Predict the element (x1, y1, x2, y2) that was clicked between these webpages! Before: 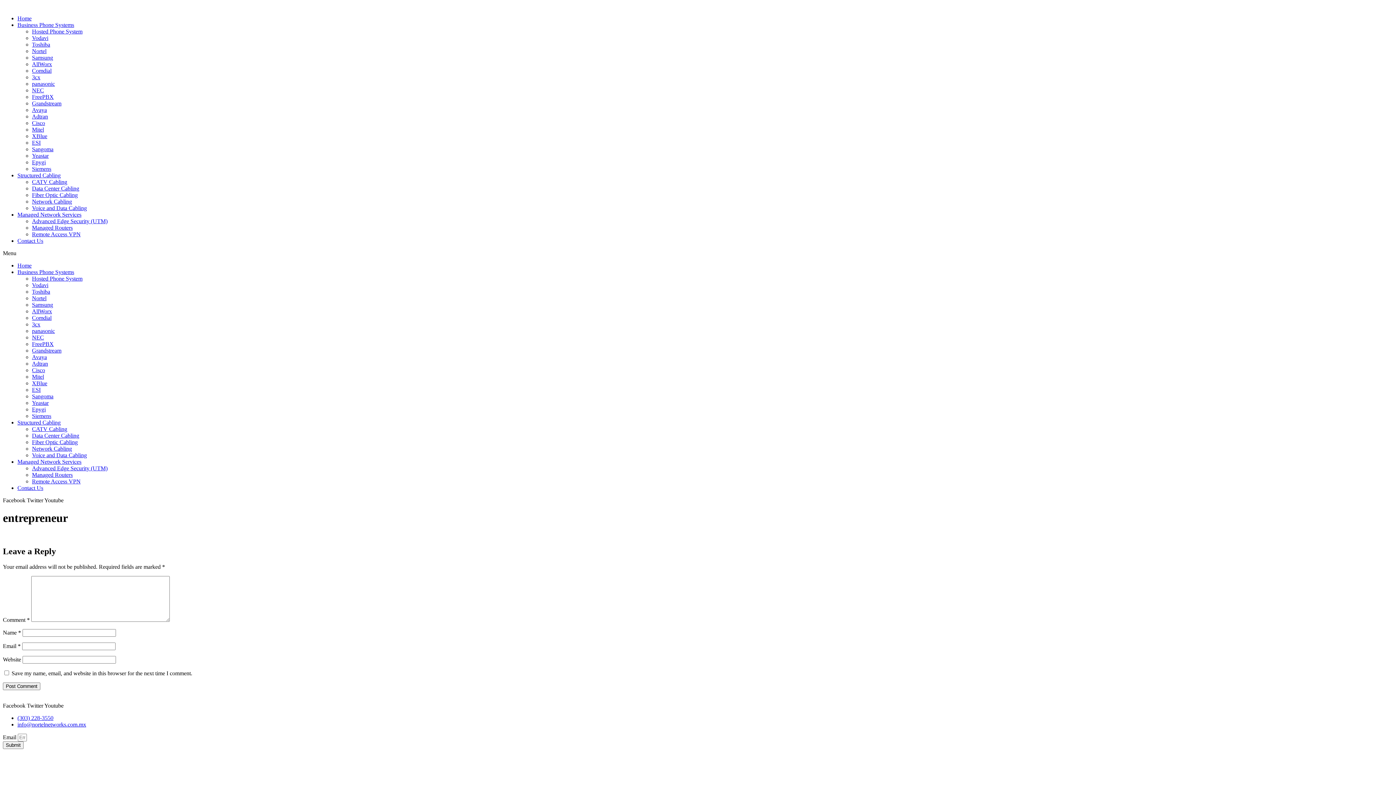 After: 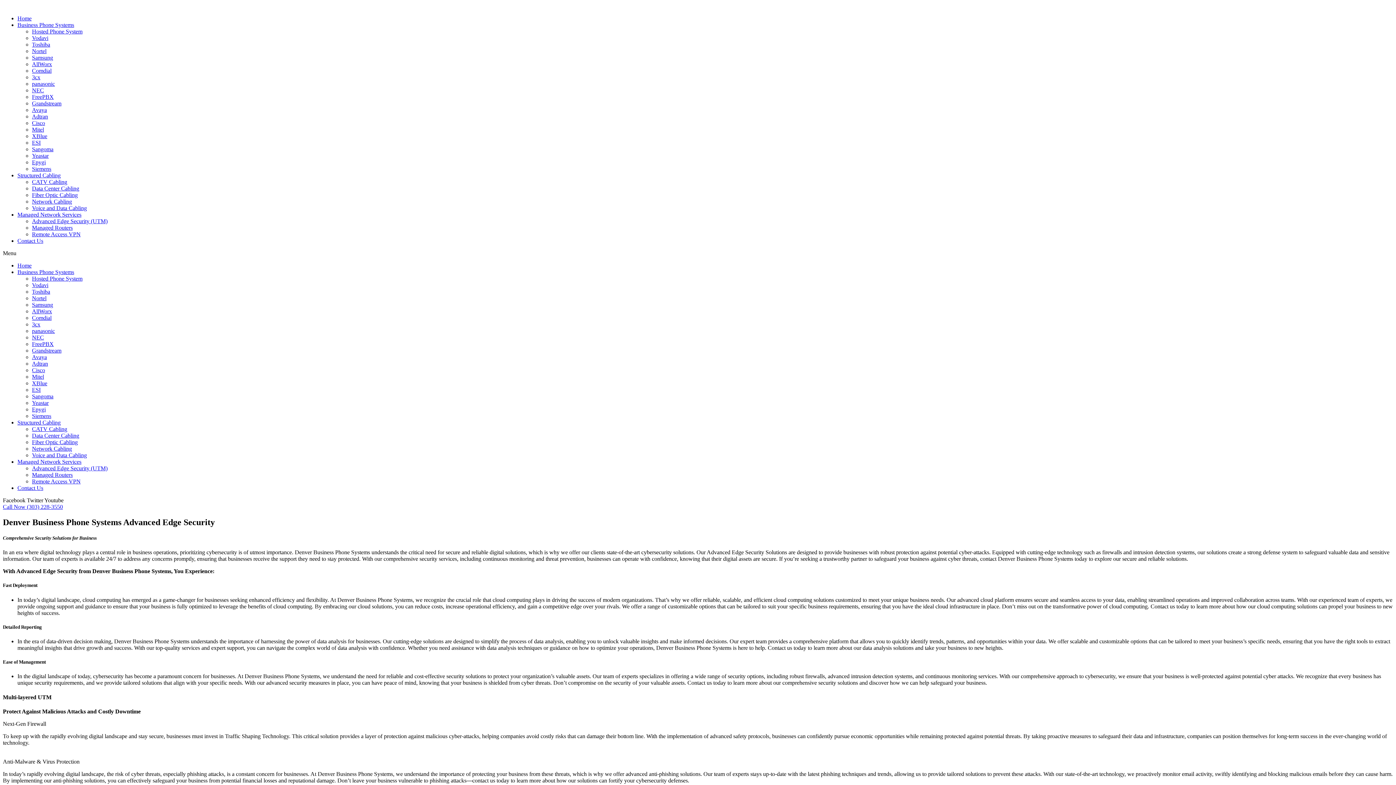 Action: bbox: (32, 465, 107, 471) label: Advanced Edge Security (UTM)